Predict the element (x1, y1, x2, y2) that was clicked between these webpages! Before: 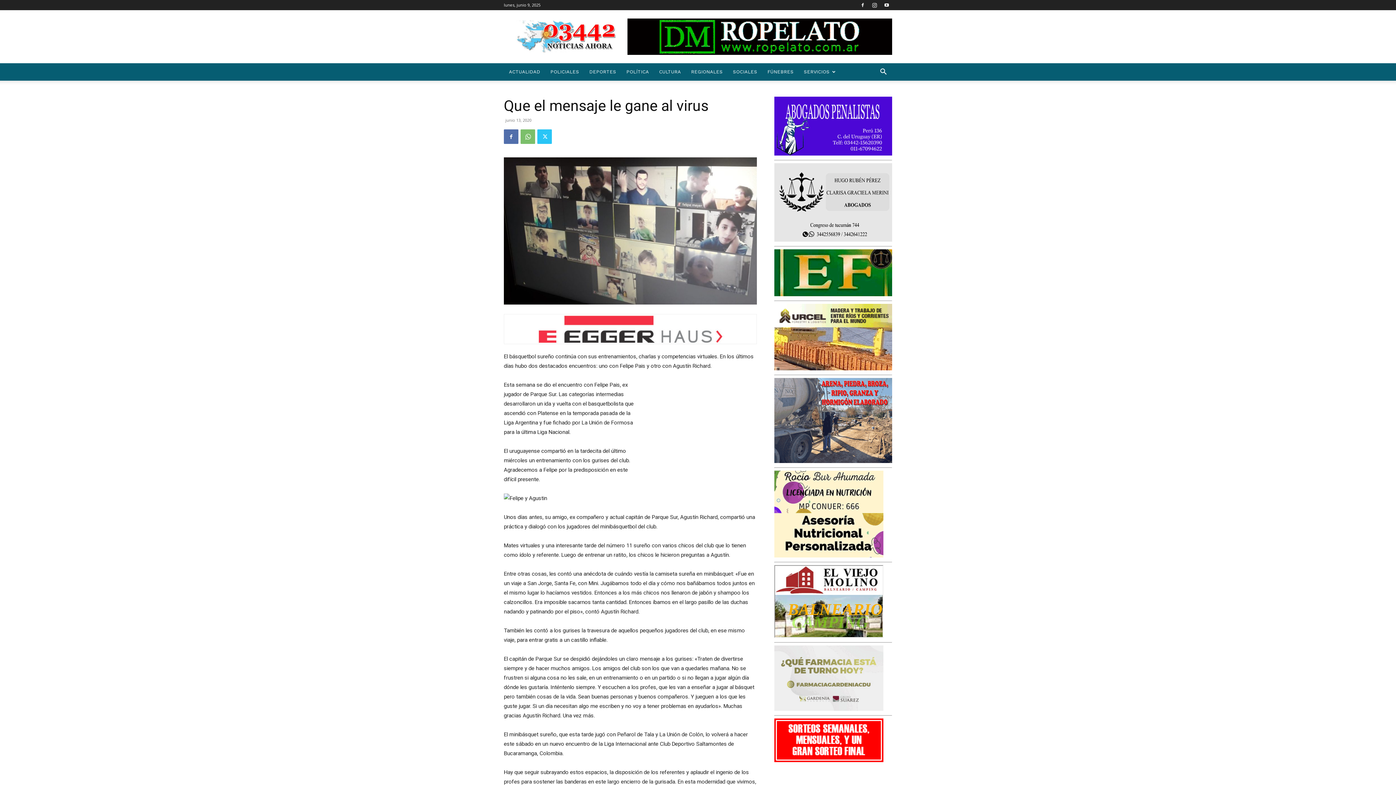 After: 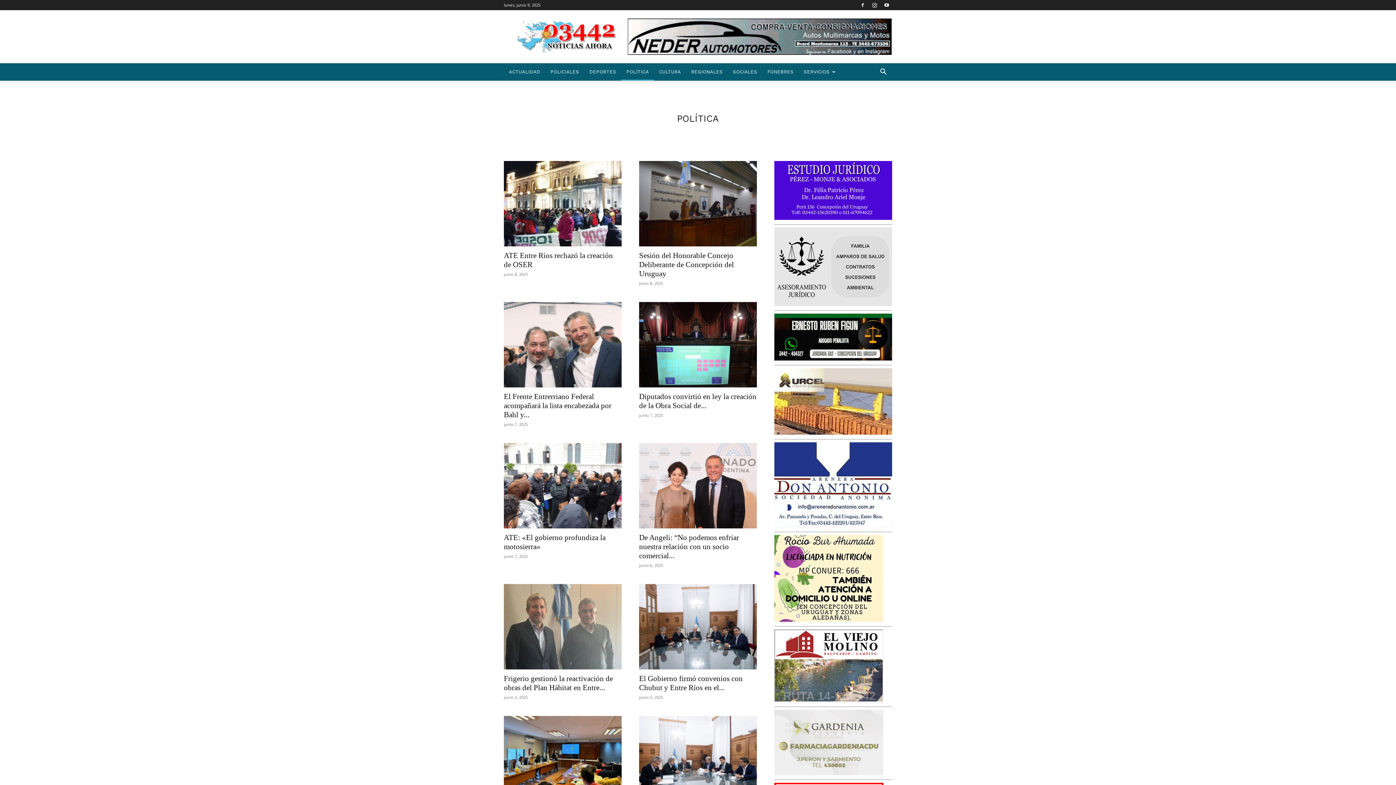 Action: label: POLÍTICA bbox: (621, 63, 654, 80)